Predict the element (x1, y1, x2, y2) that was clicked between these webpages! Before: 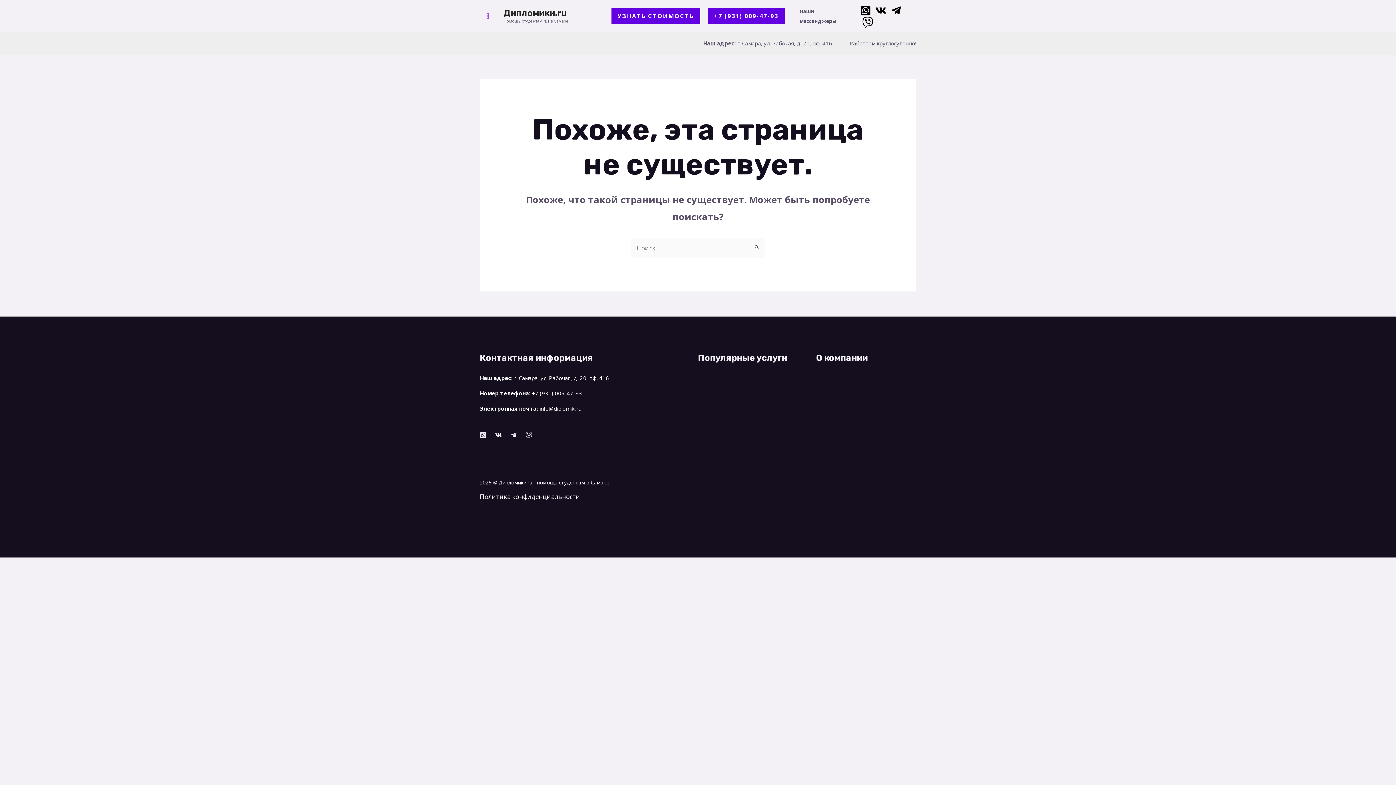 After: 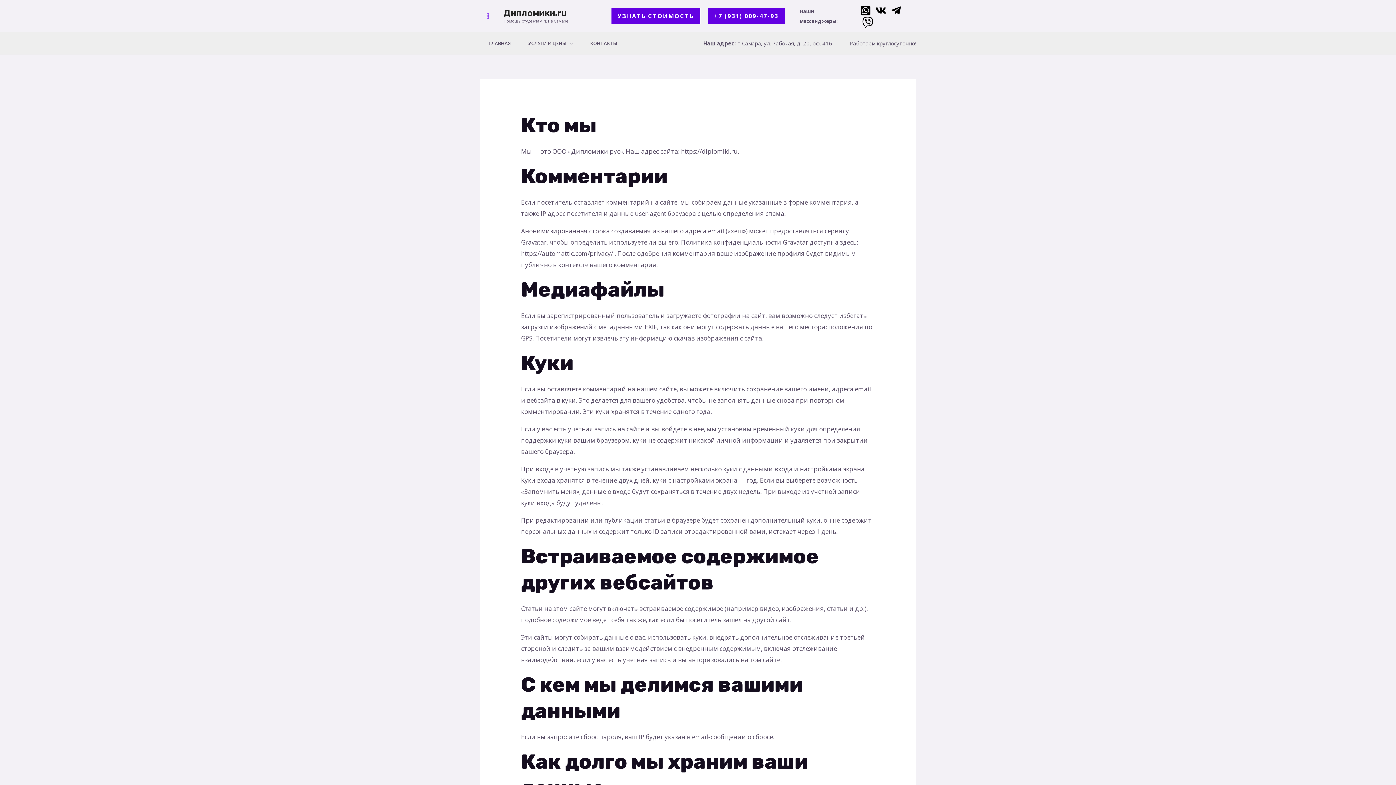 Action: bbox: (480, 492, 580, 501) label: Политика конфиденциальности